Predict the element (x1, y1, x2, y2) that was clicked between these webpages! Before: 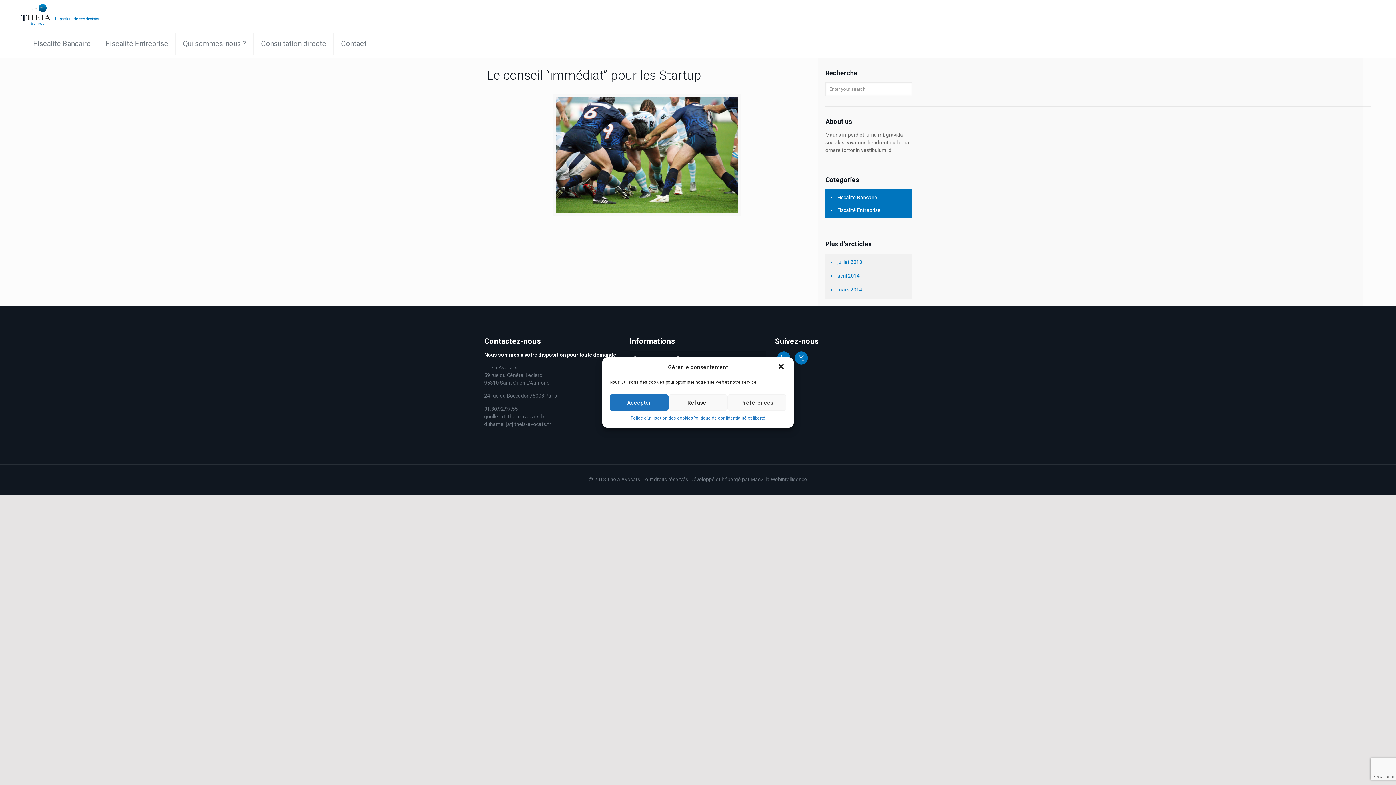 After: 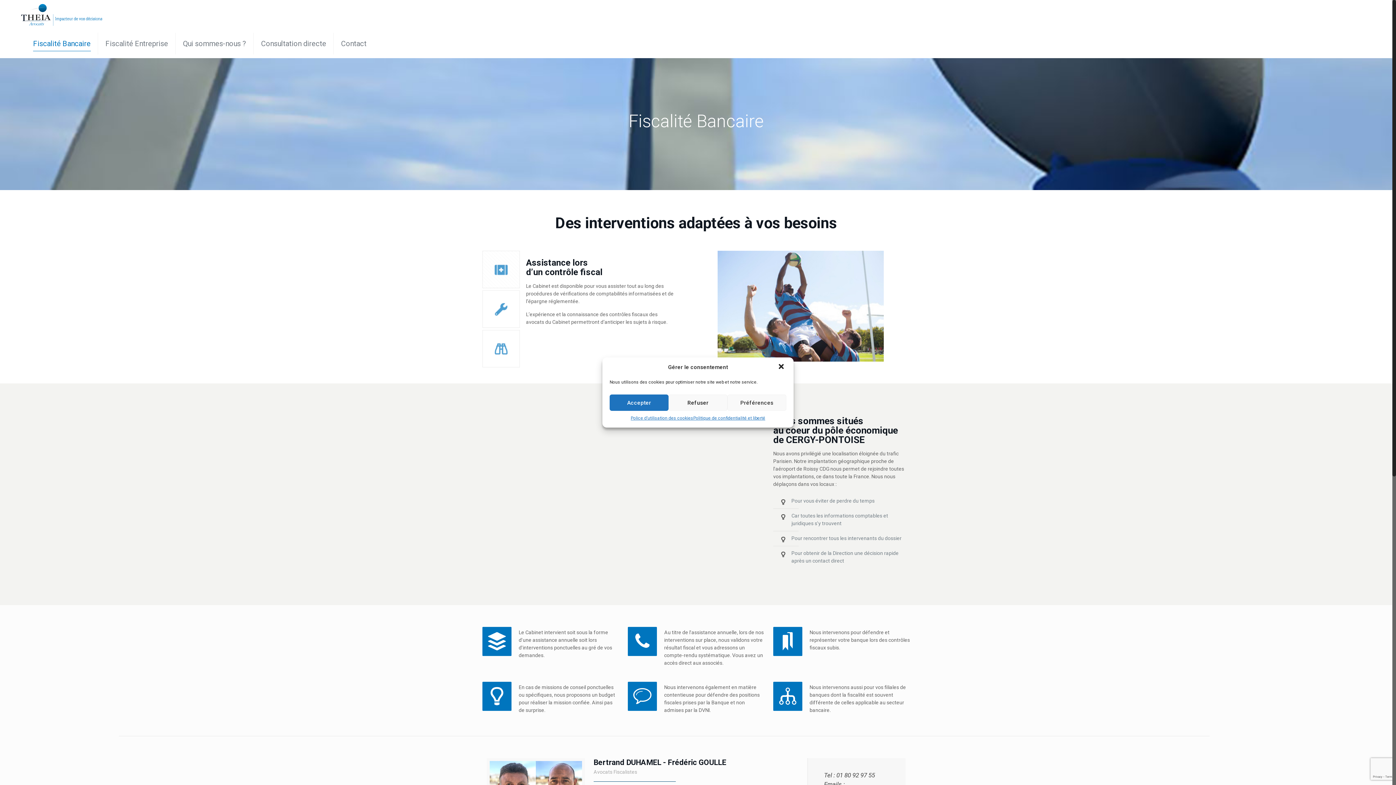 Action: bbox: (25, 29, 98, 58) label: Fiscalité Bancaire